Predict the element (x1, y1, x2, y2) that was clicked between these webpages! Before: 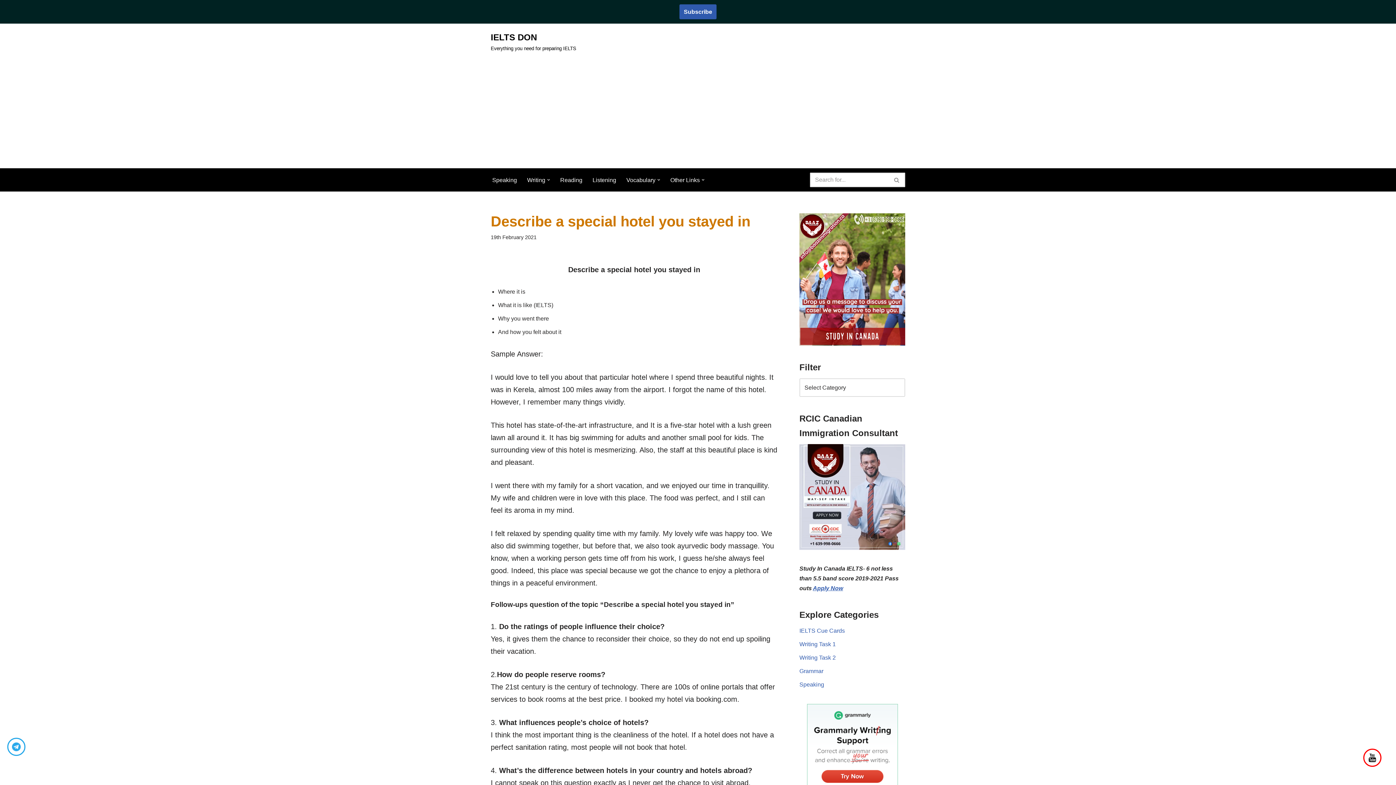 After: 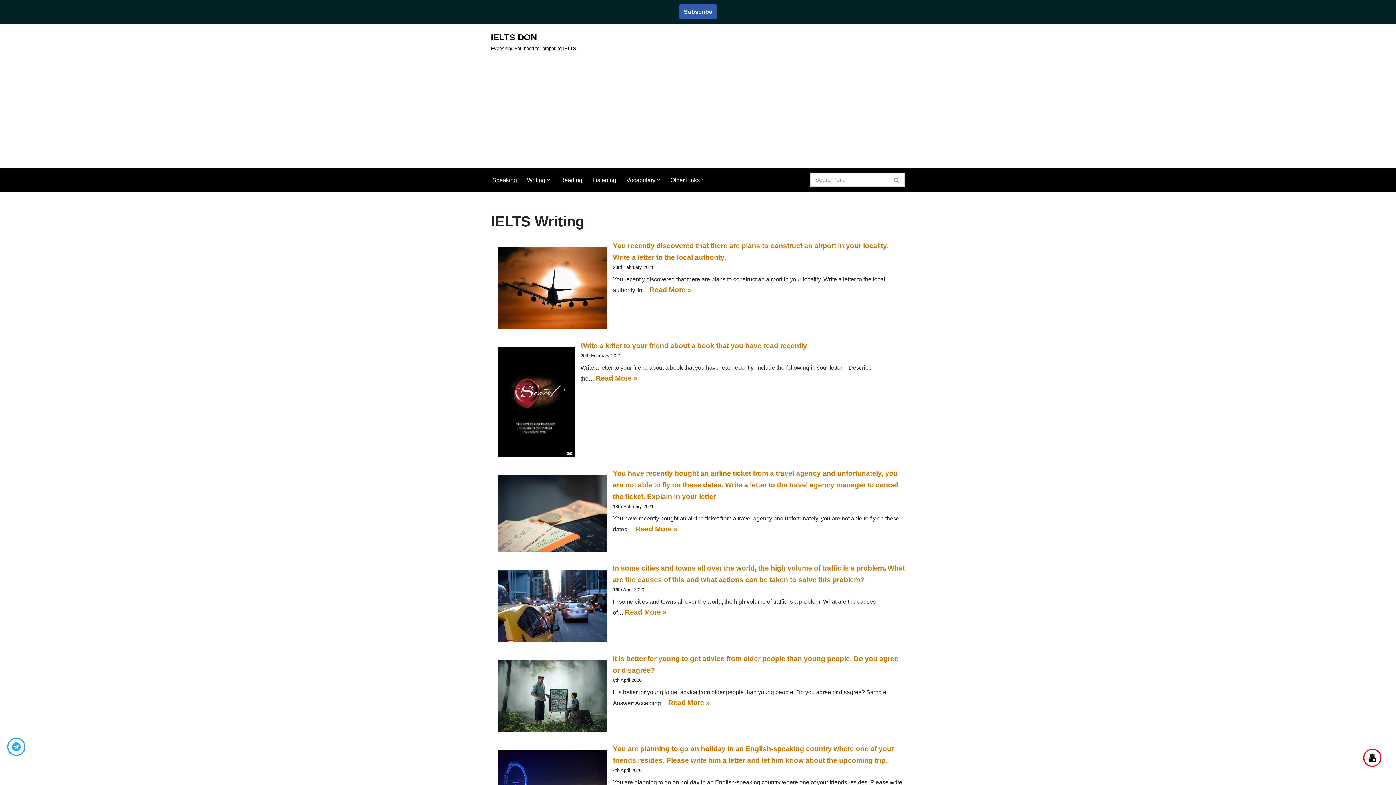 Action: bbox: (527, 175, 545, 184) label: Writing